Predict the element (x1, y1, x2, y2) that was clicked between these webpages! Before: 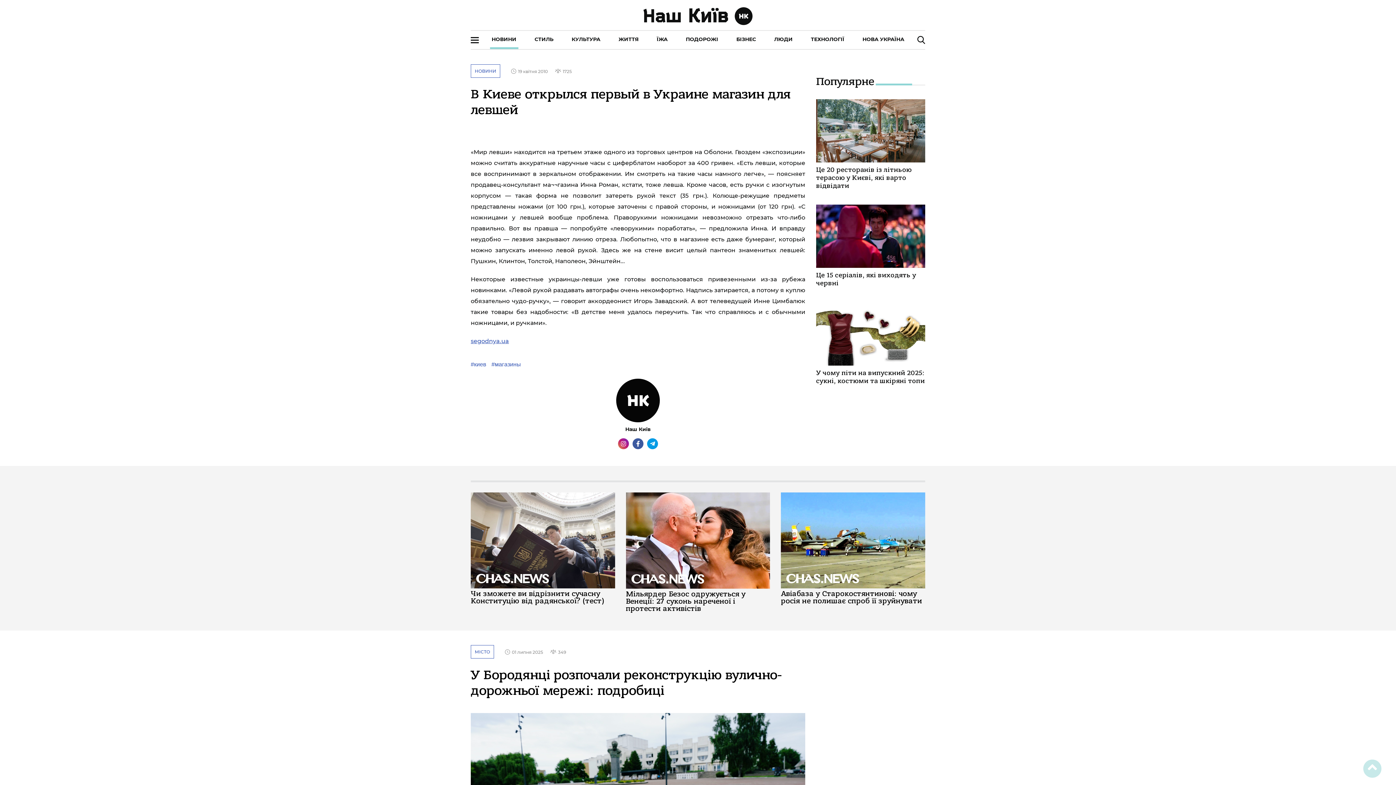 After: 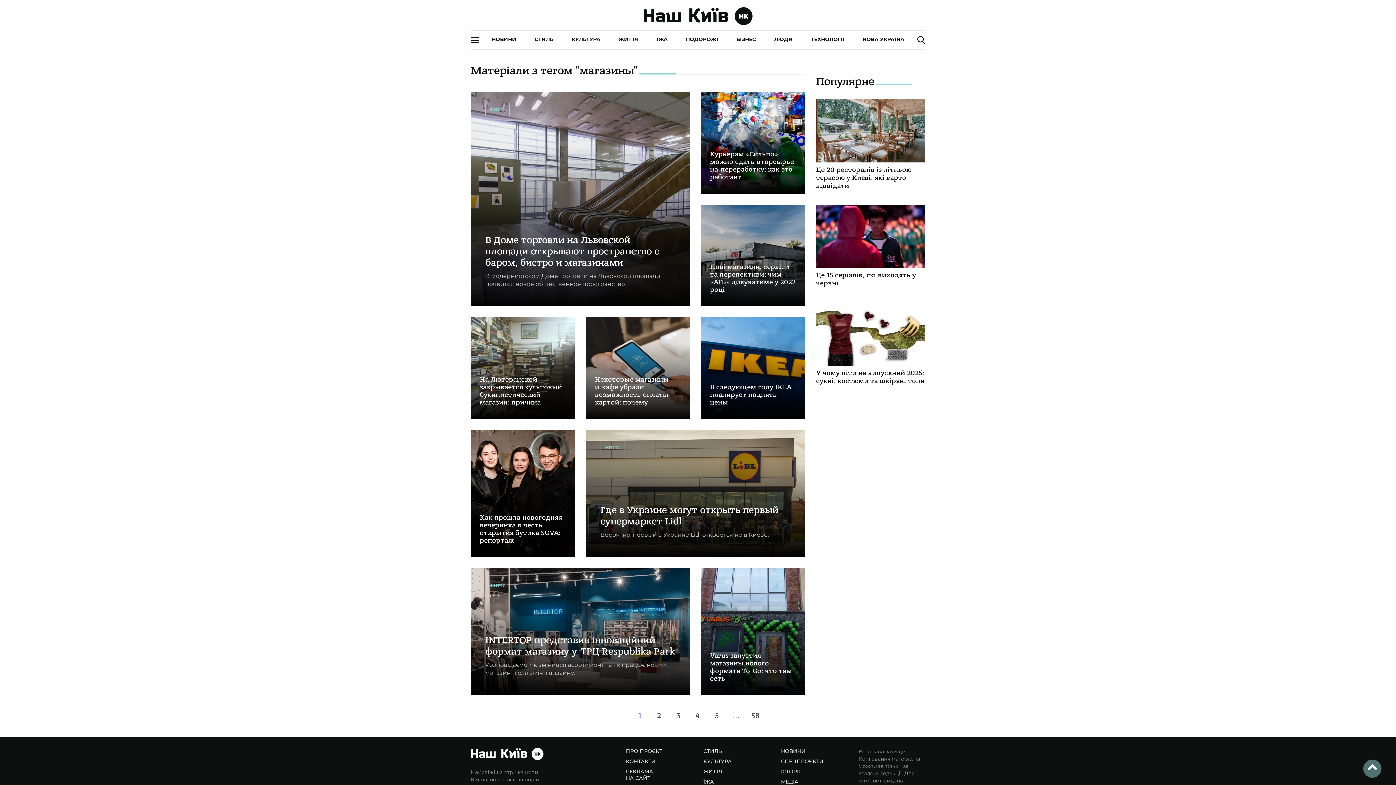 Action: label:  #магазины bbox: (490, 361, 521, 367)